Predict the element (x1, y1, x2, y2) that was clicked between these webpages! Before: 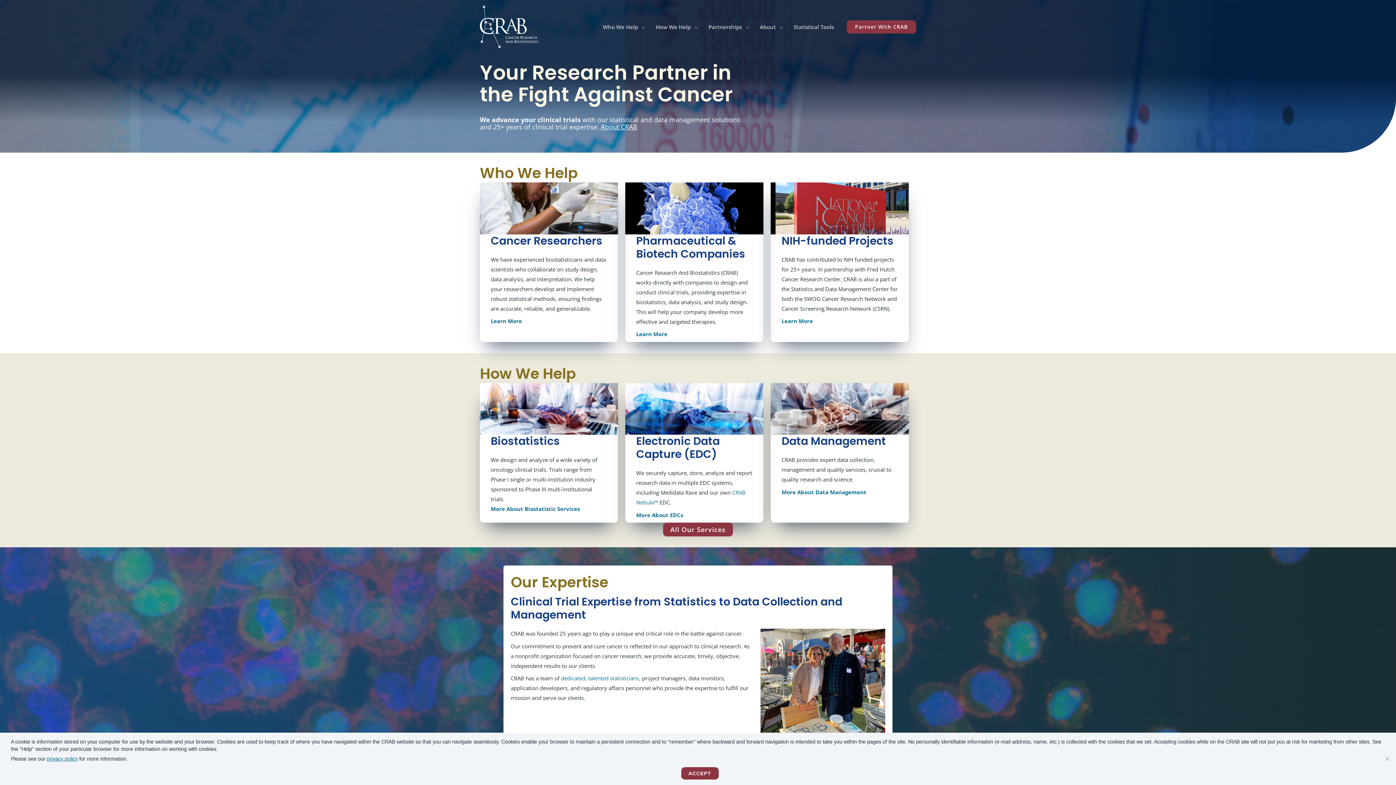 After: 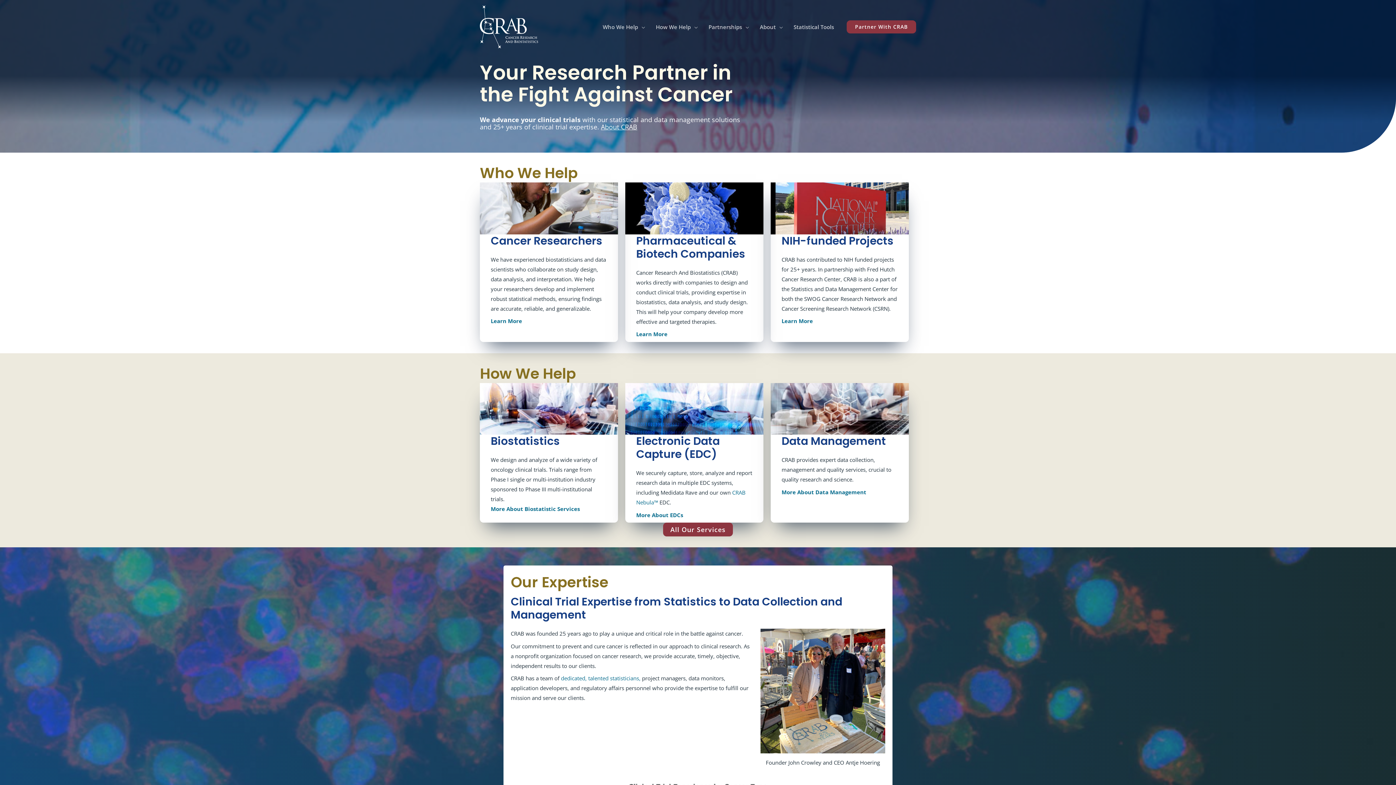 Action: bbox: (480, 22, 538, 29) label: Cancer Research And Biostatistics